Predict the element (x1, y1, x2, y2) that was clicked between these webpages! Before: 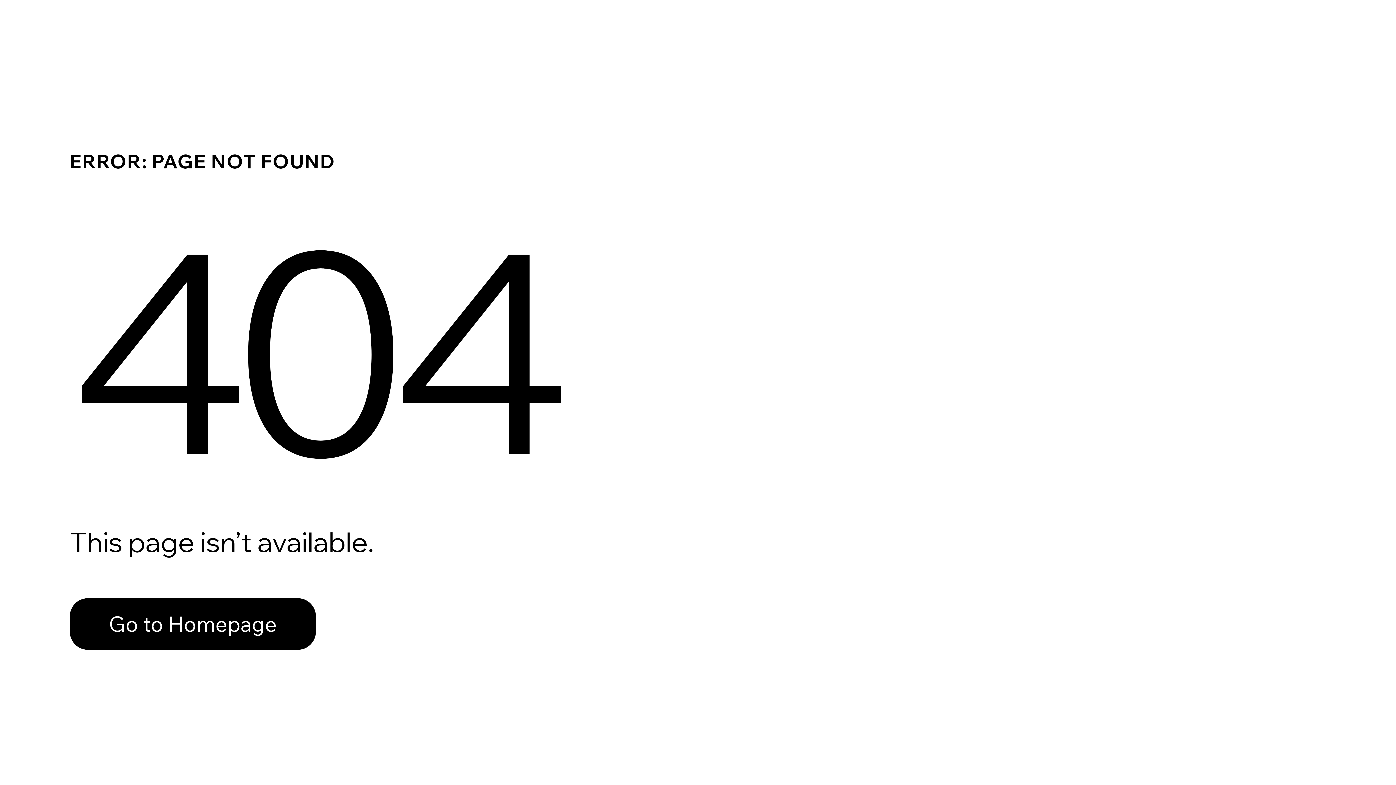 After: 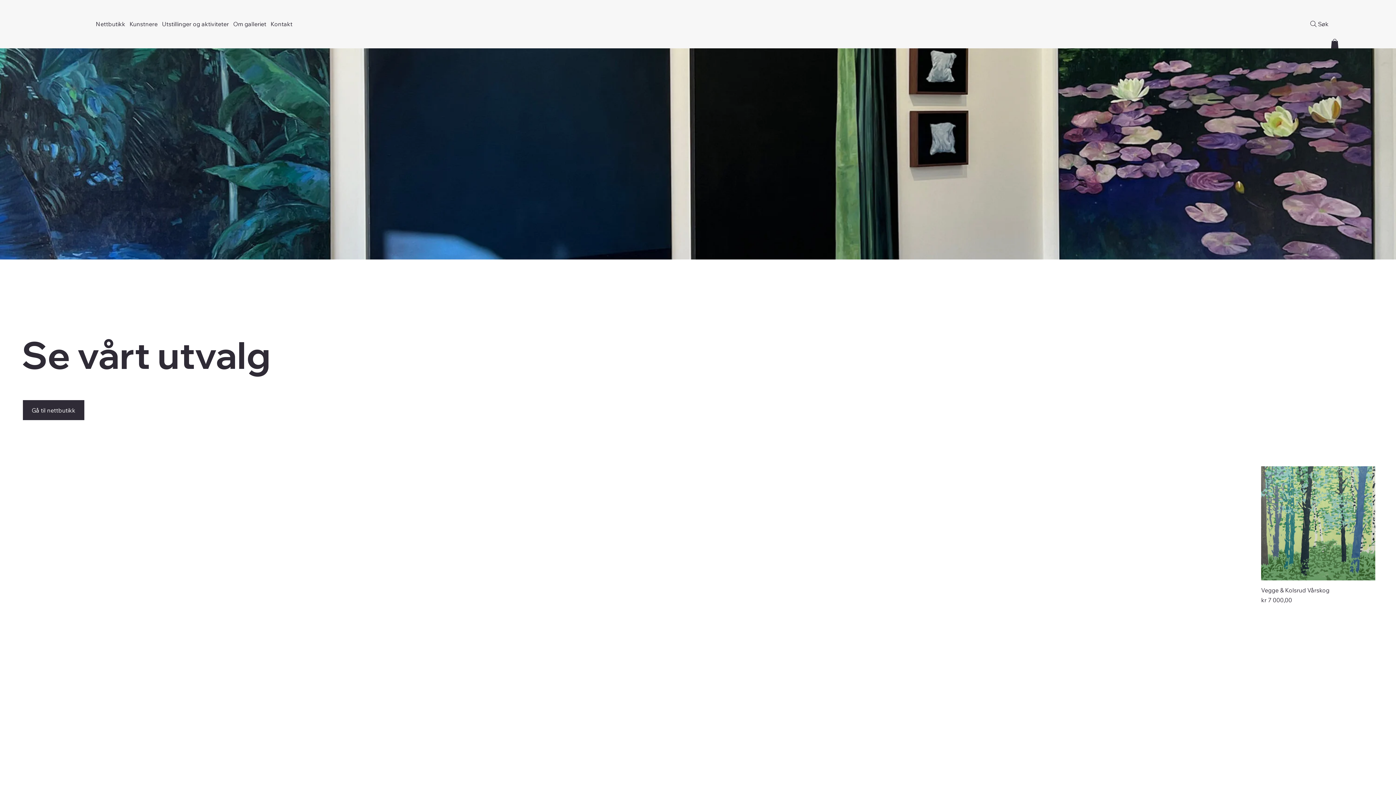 Action: bbox: (69, 582, 768, 659) label: Go to Homepage